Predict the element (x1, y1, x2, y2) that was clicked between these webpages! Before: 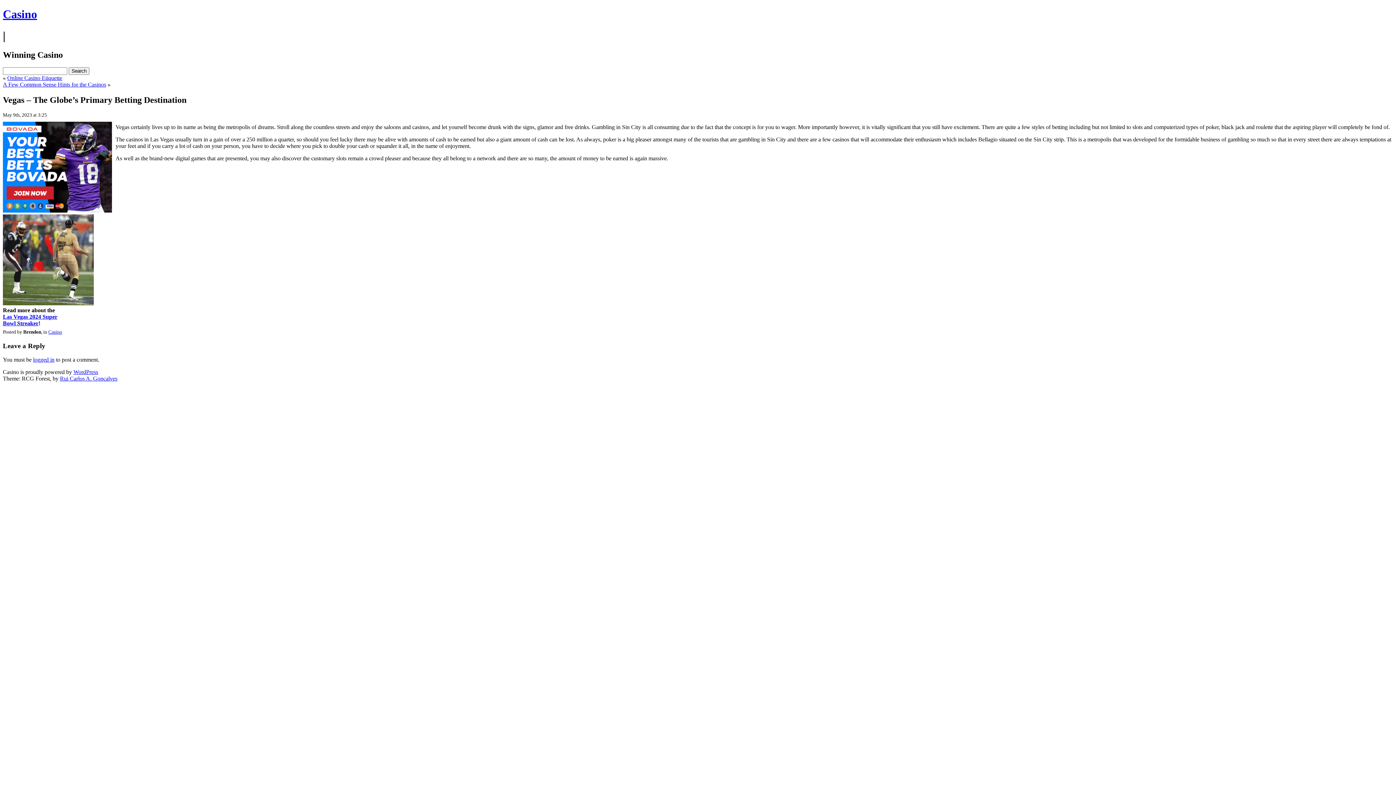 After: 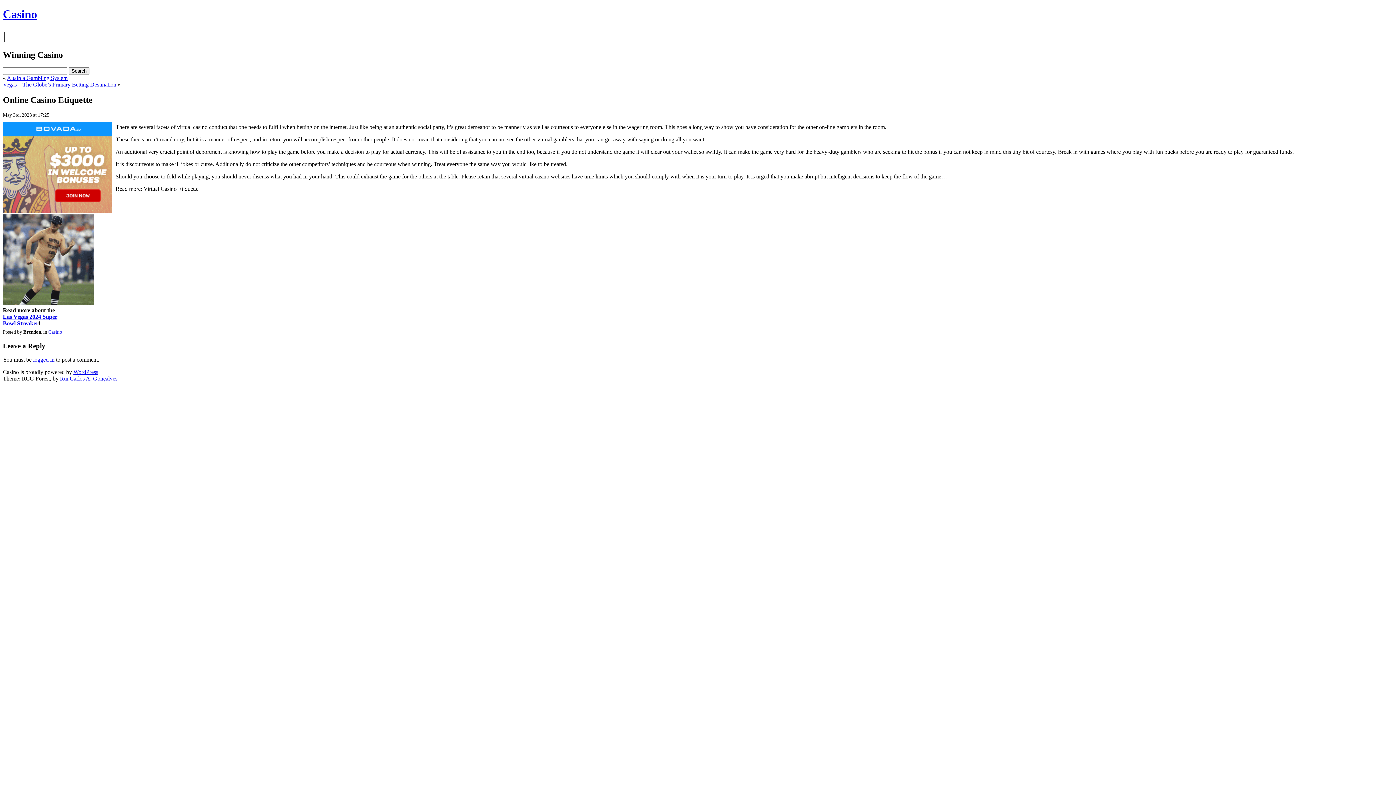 Action: label: Online Casino Etiquette bbox: (7, 74, 62, 81)